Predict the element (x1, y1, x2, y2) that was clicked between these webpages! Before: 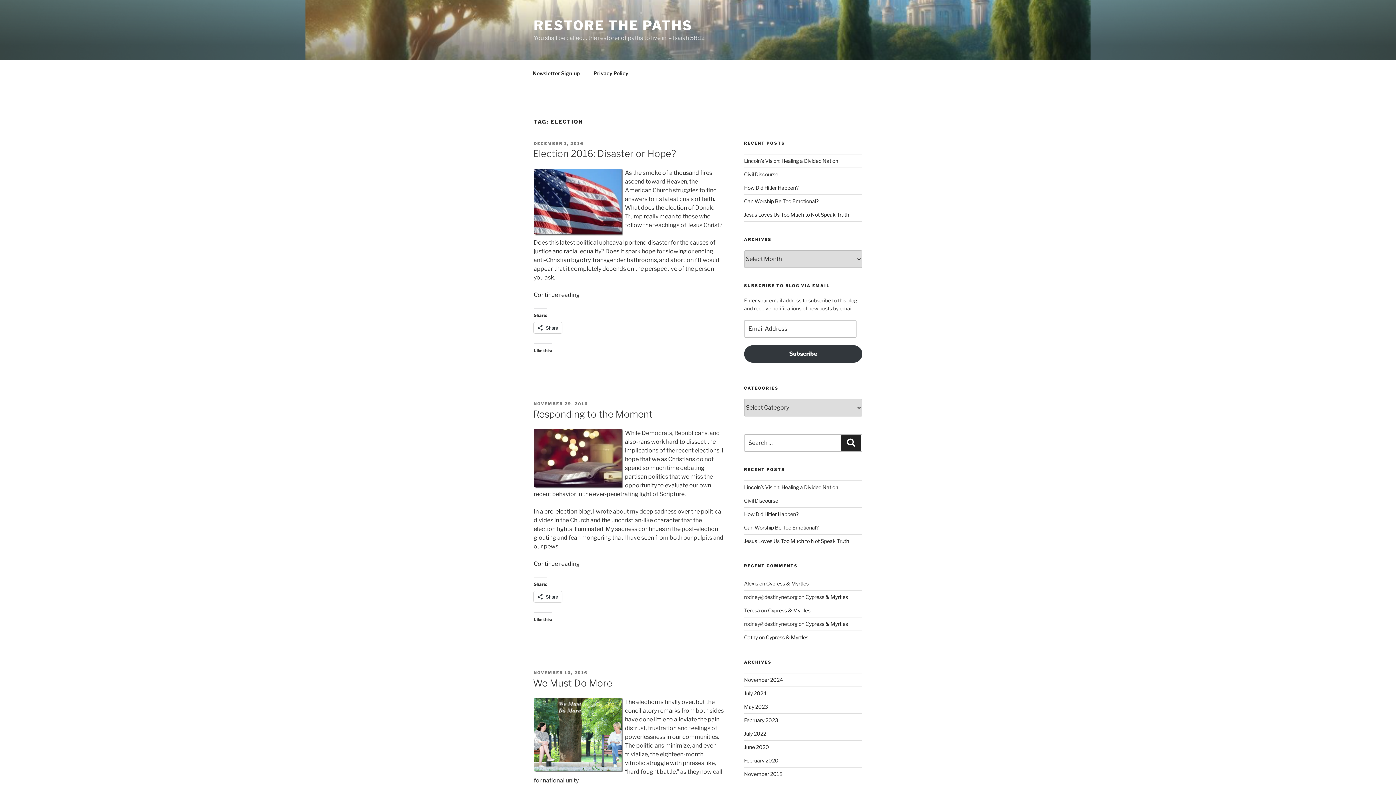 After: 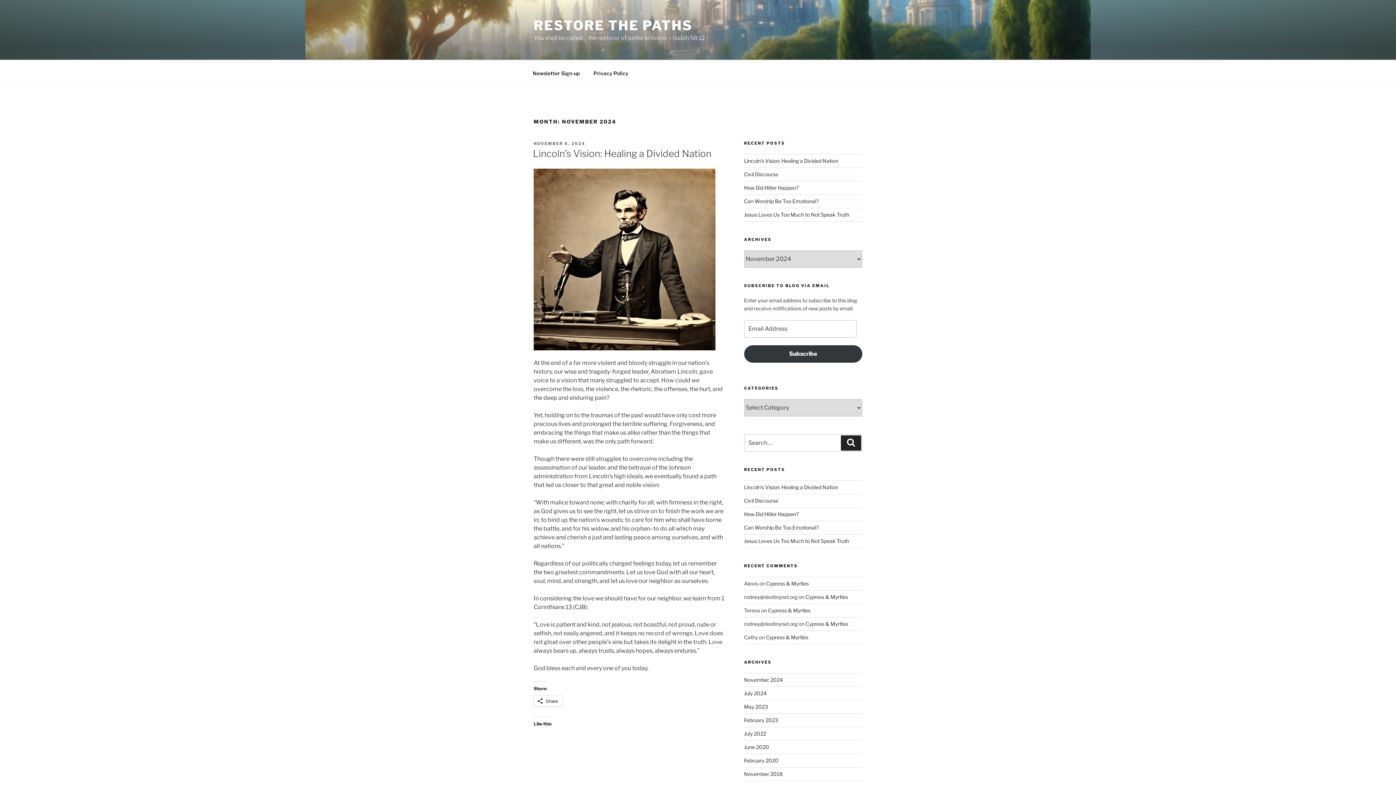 Action: label: November 2024 bbox: (744, 677, 783, 683)